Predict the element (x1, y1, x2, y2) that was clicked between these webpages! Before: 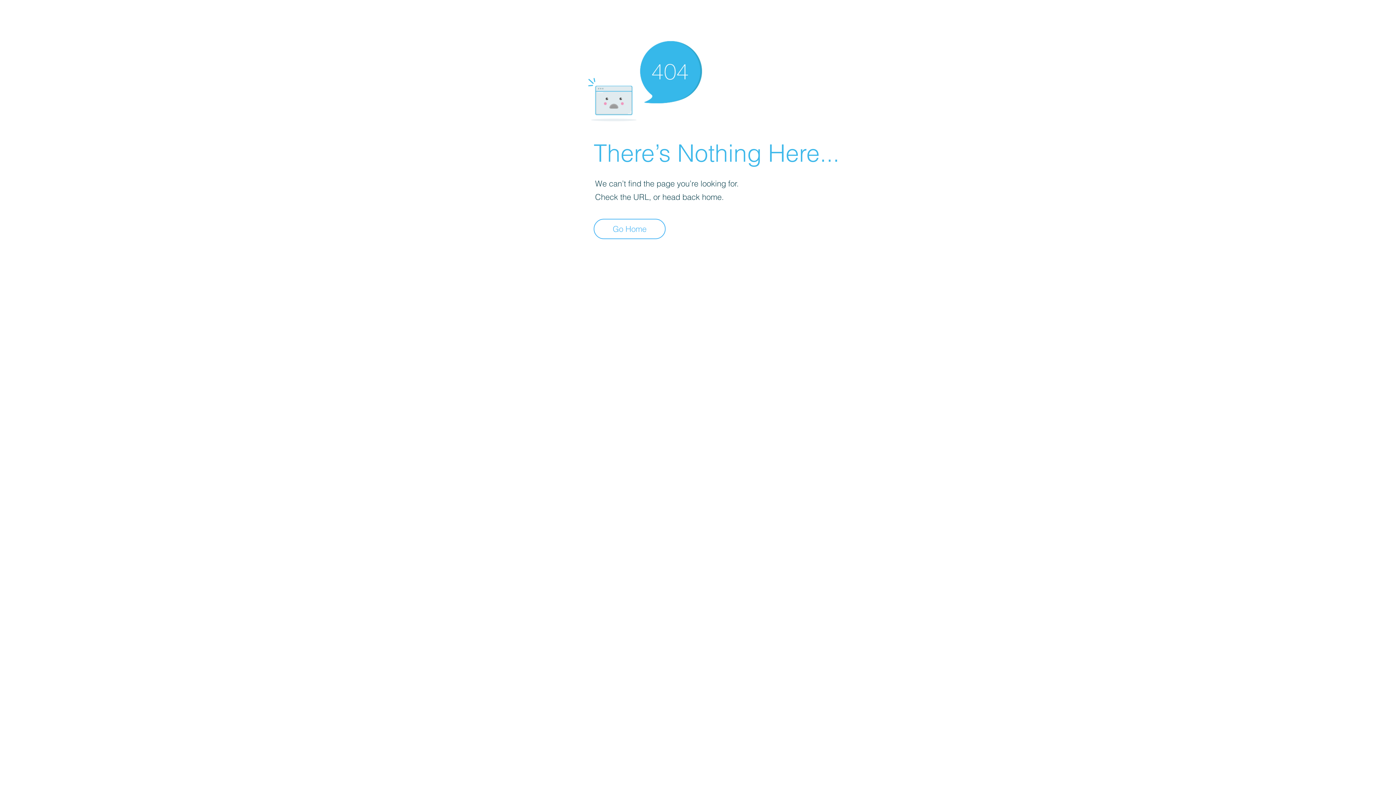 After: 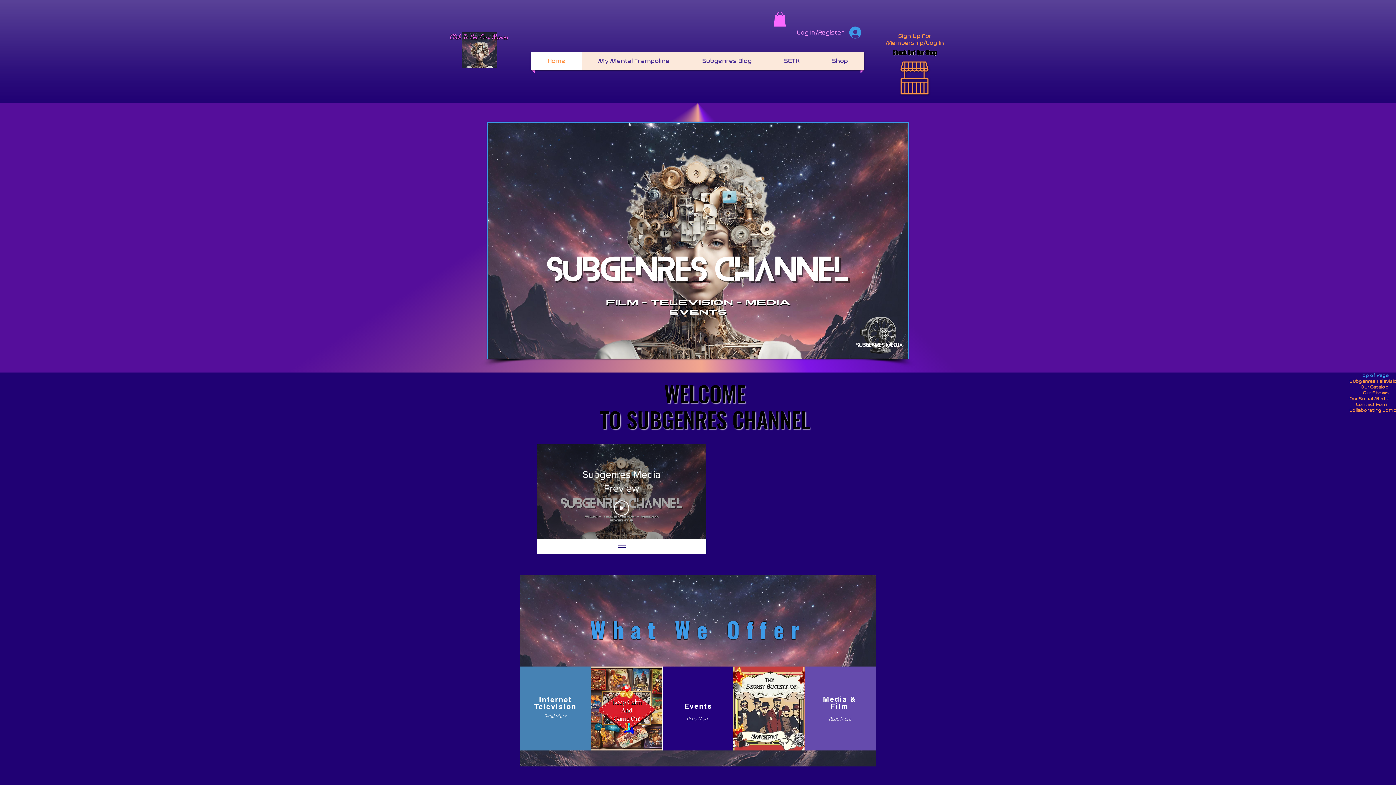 Action: bbox: (593, 218, 665, 239) label: Go Home